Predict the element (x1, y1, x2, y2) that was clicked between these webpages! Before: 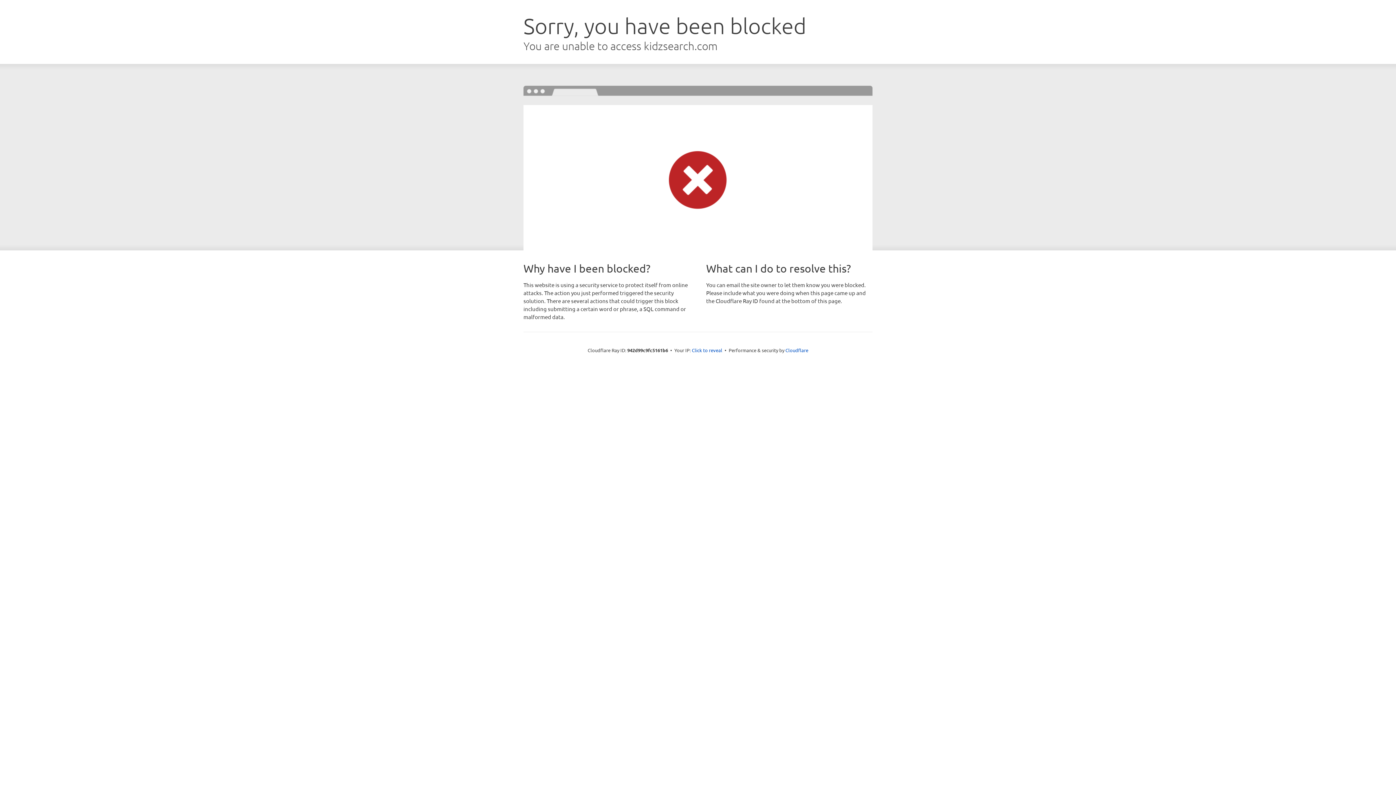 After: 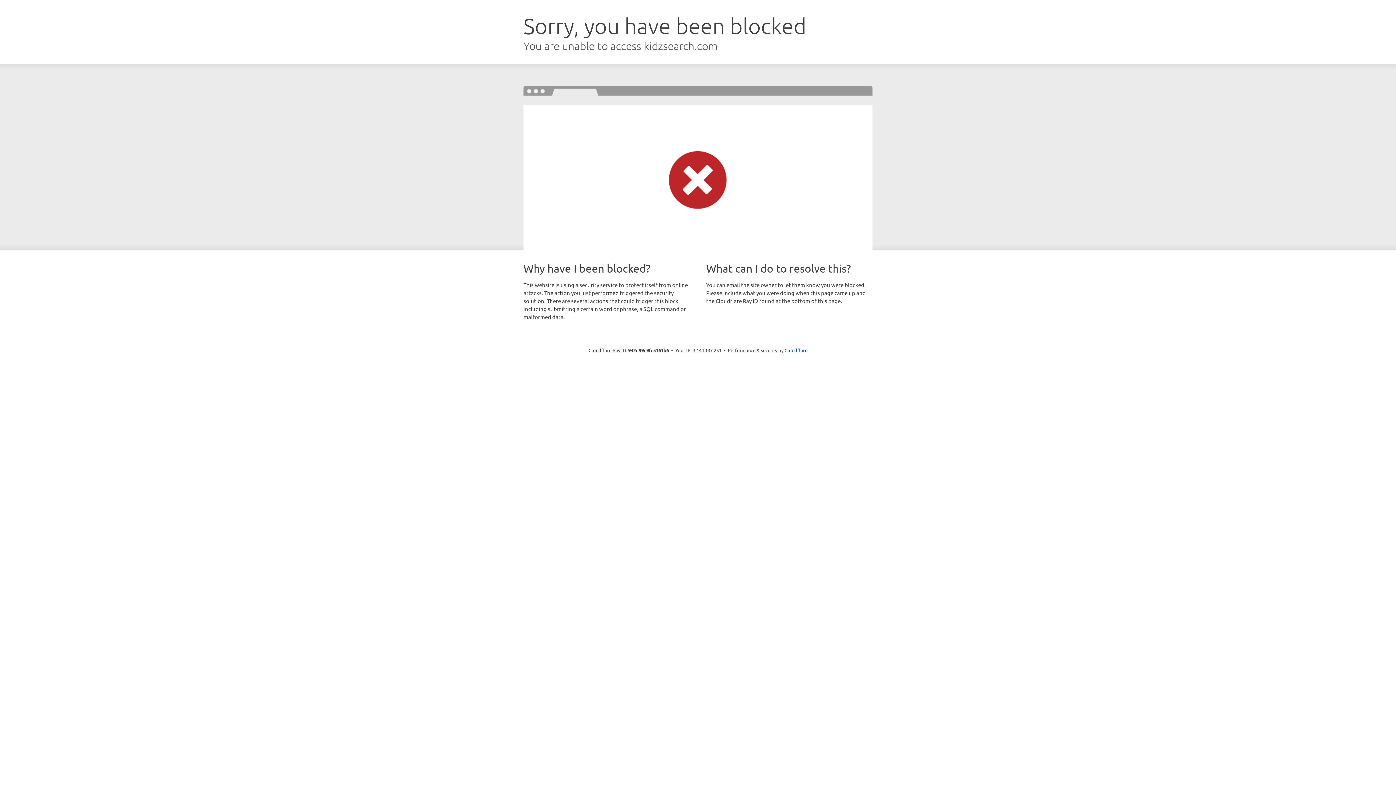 Action: bbox: (692, 346, 722, 353) label: Click to reveal